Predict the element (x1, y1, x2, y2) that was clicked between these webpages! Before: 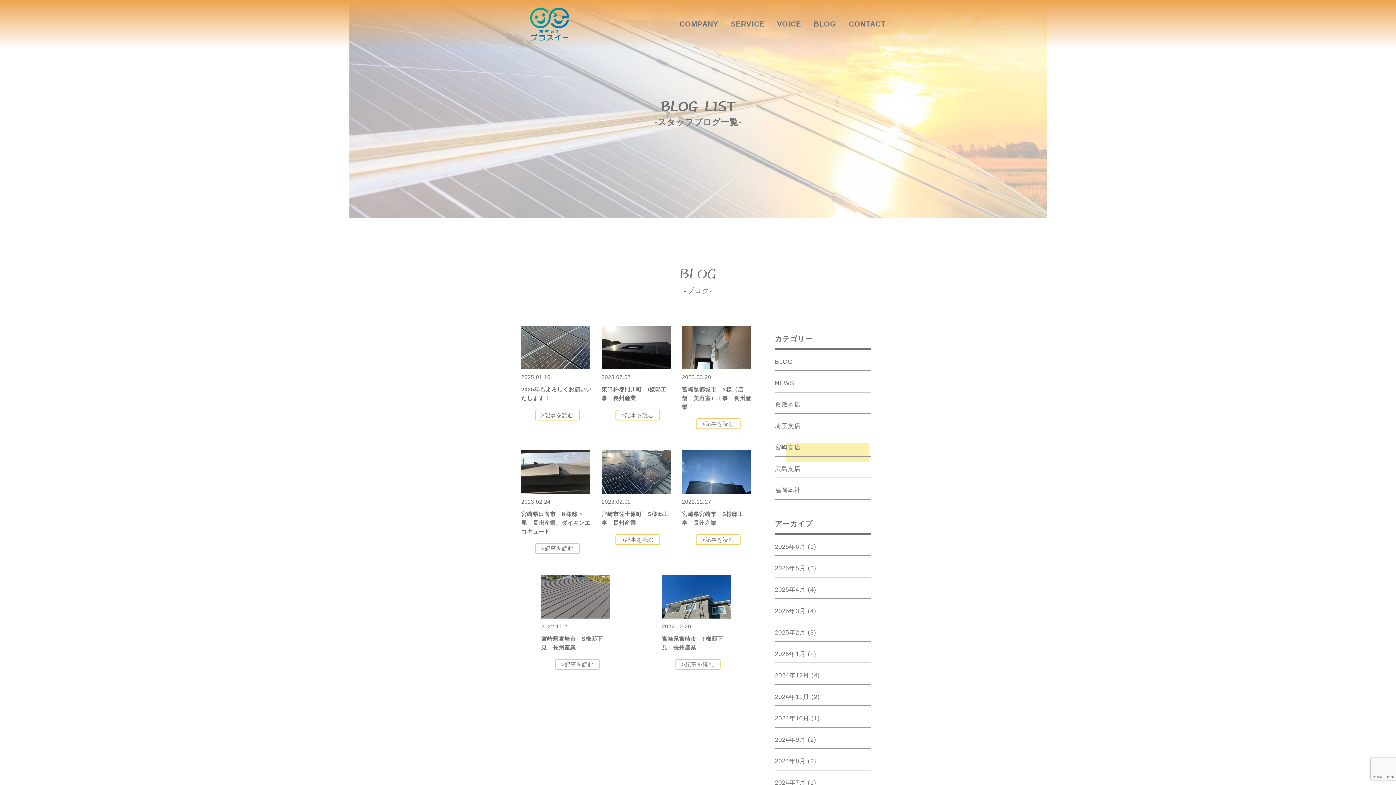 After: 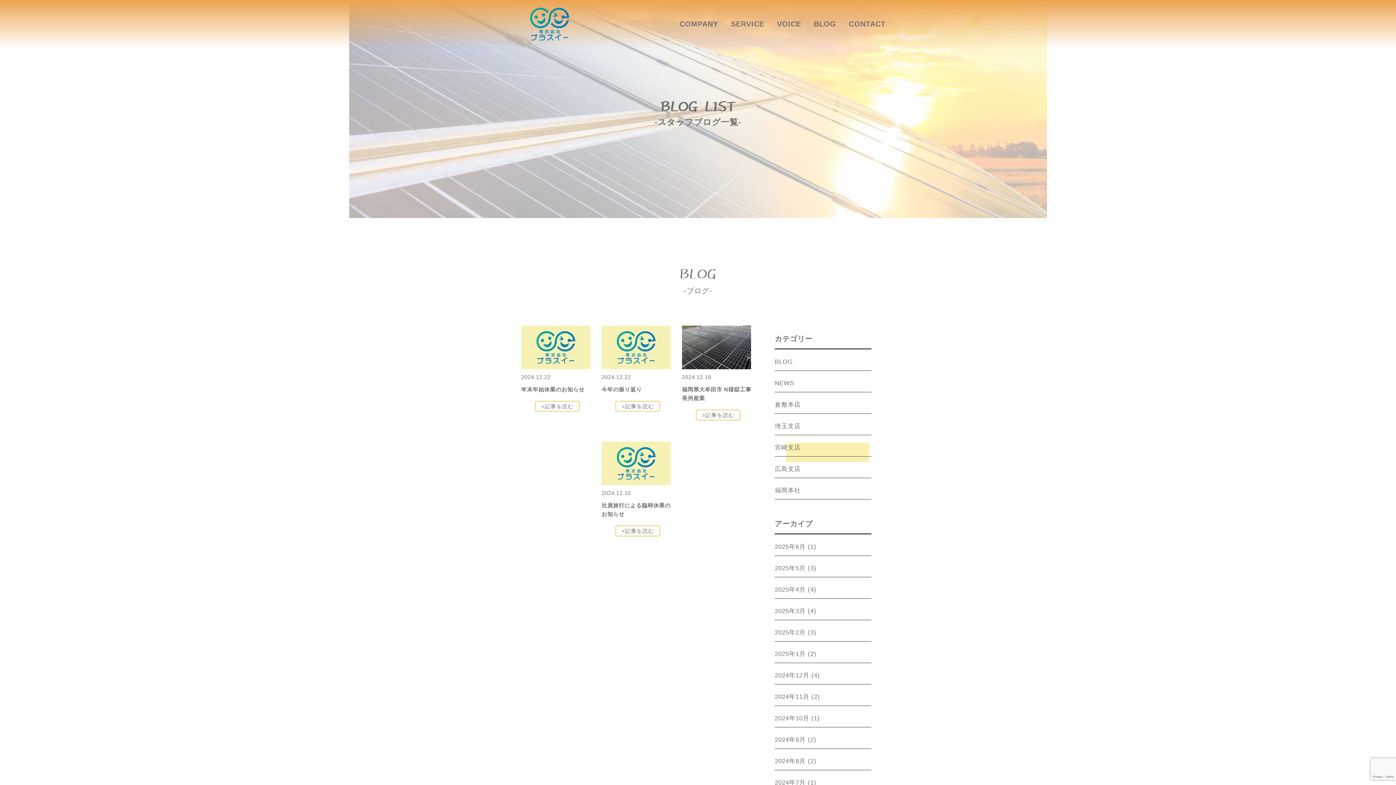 Action: bbox: (775, 672, 809, 679) label: 2024年12月